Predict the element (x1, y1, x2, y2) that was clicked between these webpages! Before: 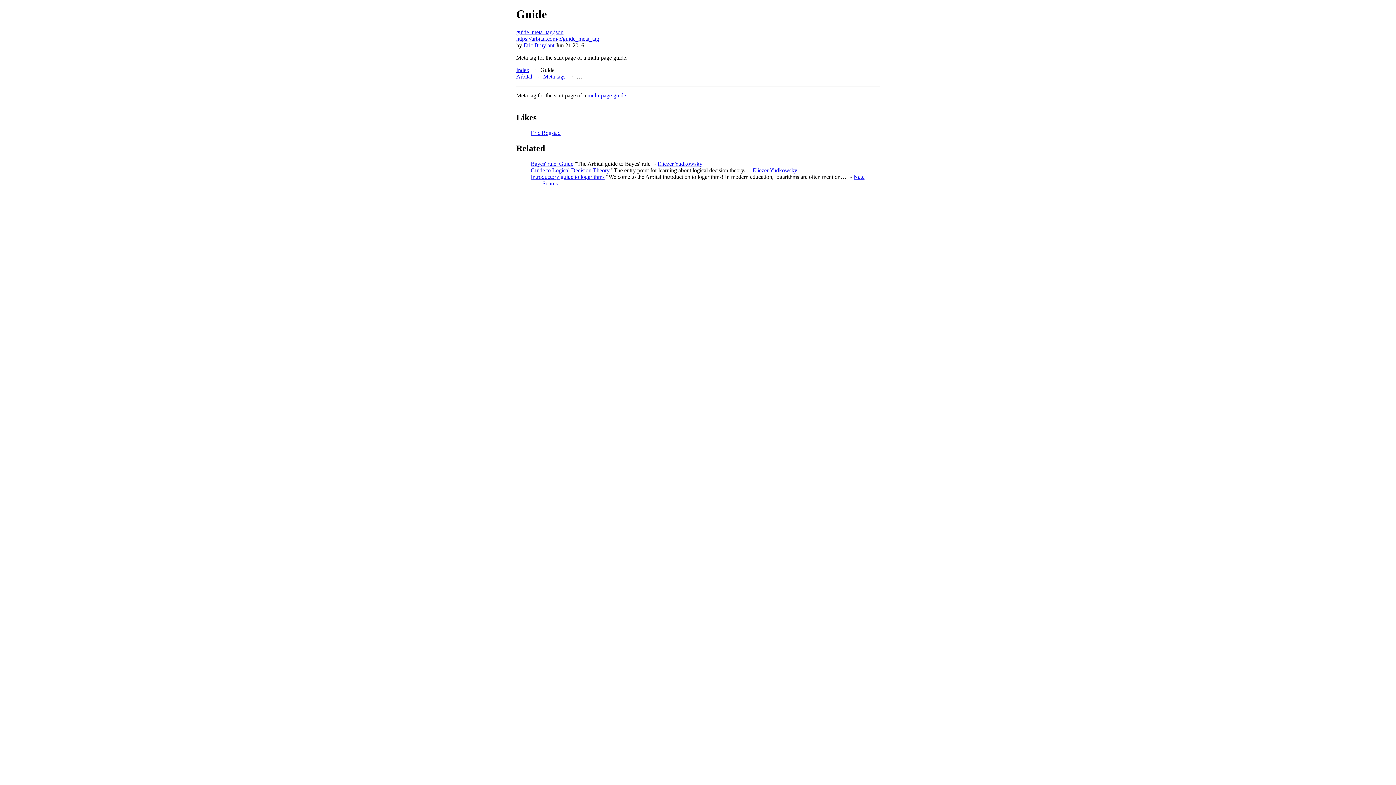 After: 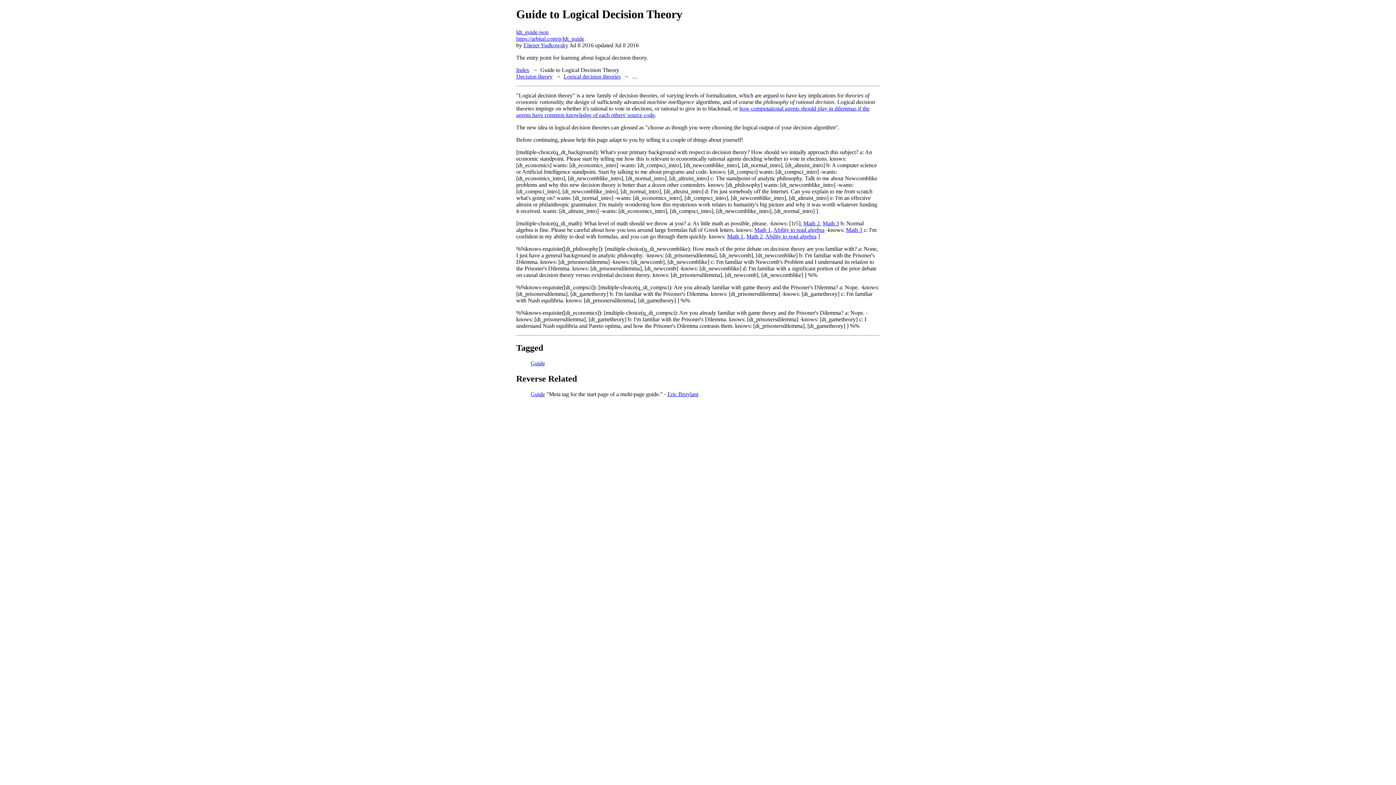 Action: bbox: (530, 167, 609, 173) label: Guide to Logical Decision Theory